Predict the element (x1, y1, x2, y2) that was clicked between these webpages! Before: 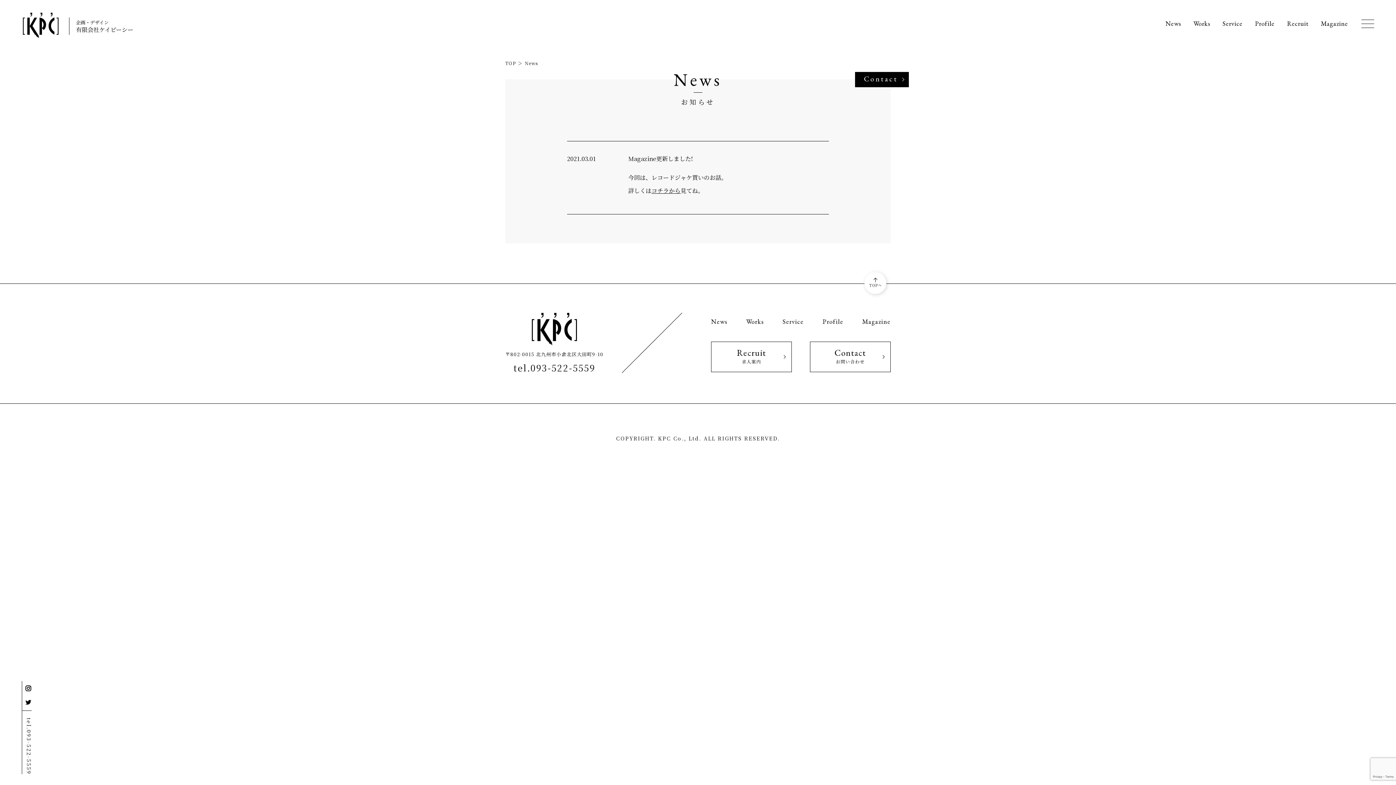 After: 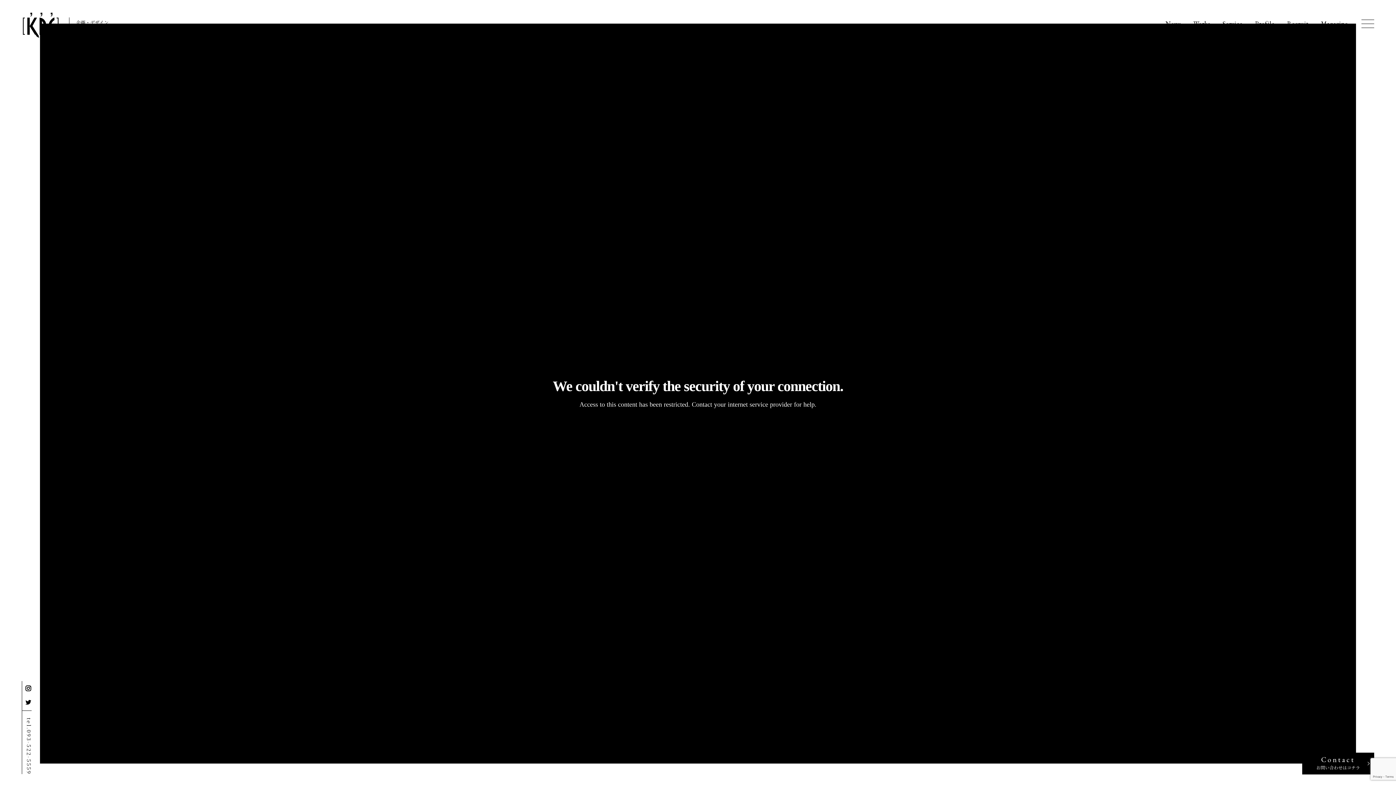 Action: label: TOP bbox: (505, 60, 515, 66)